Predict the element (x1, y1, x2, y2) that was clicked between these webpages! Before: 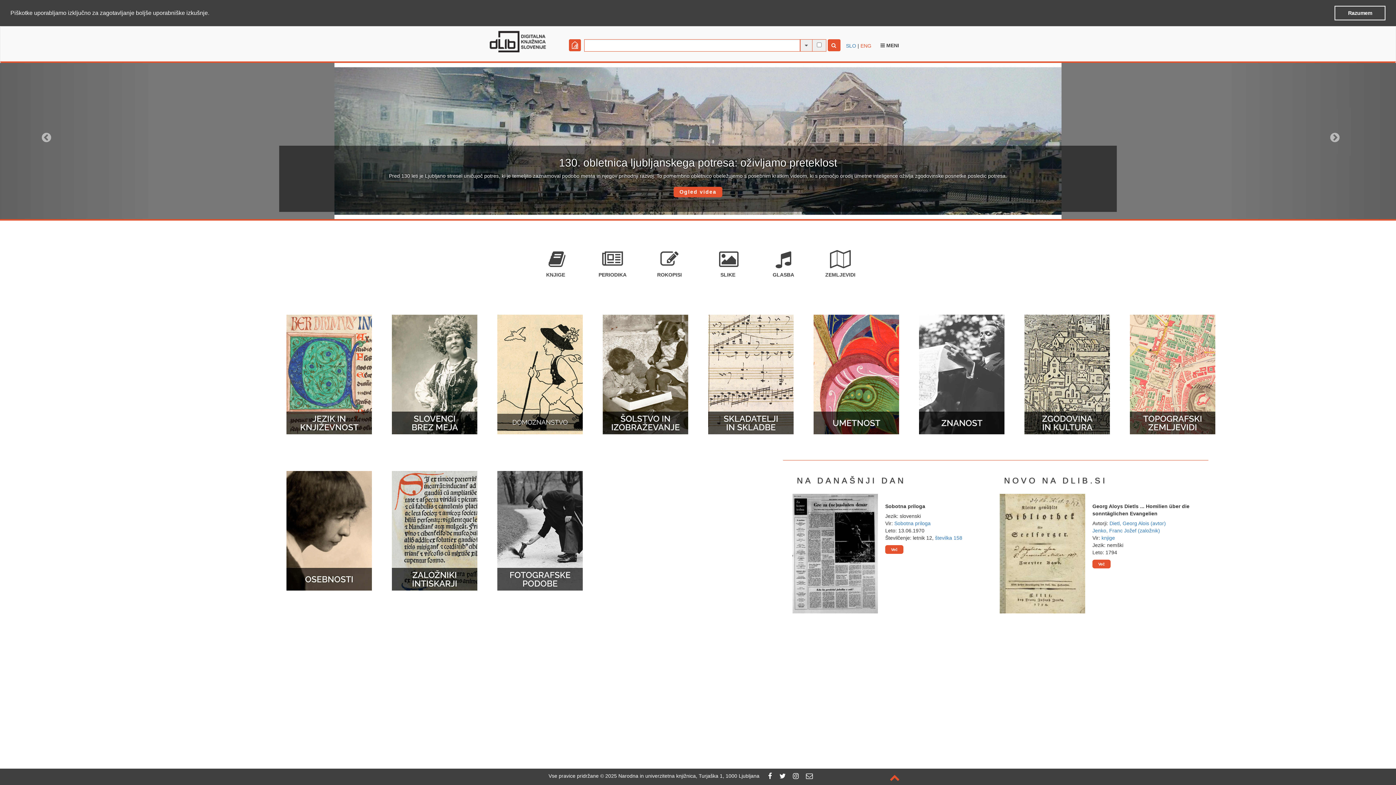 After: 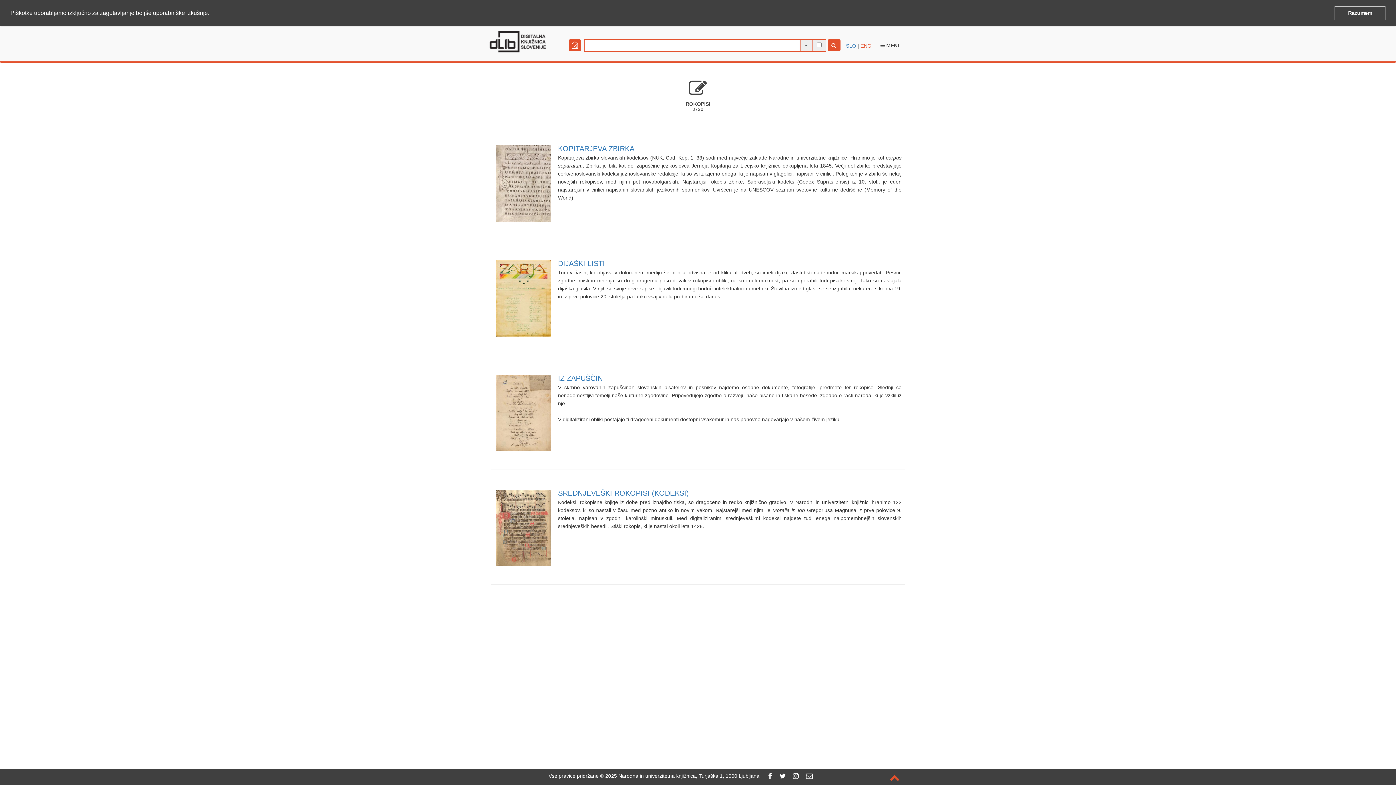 Action: bbox: (657, 244, 682, 277) label: ROKOPISI